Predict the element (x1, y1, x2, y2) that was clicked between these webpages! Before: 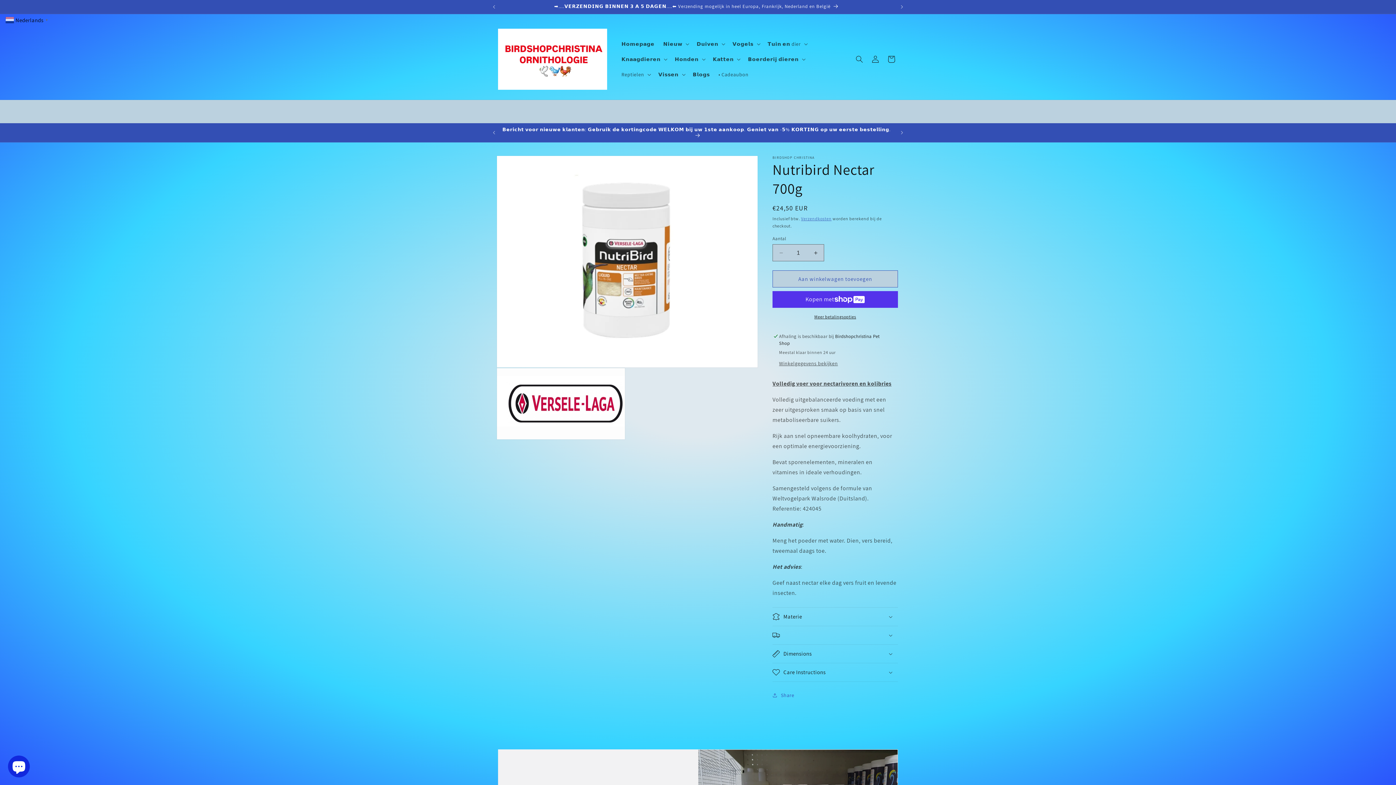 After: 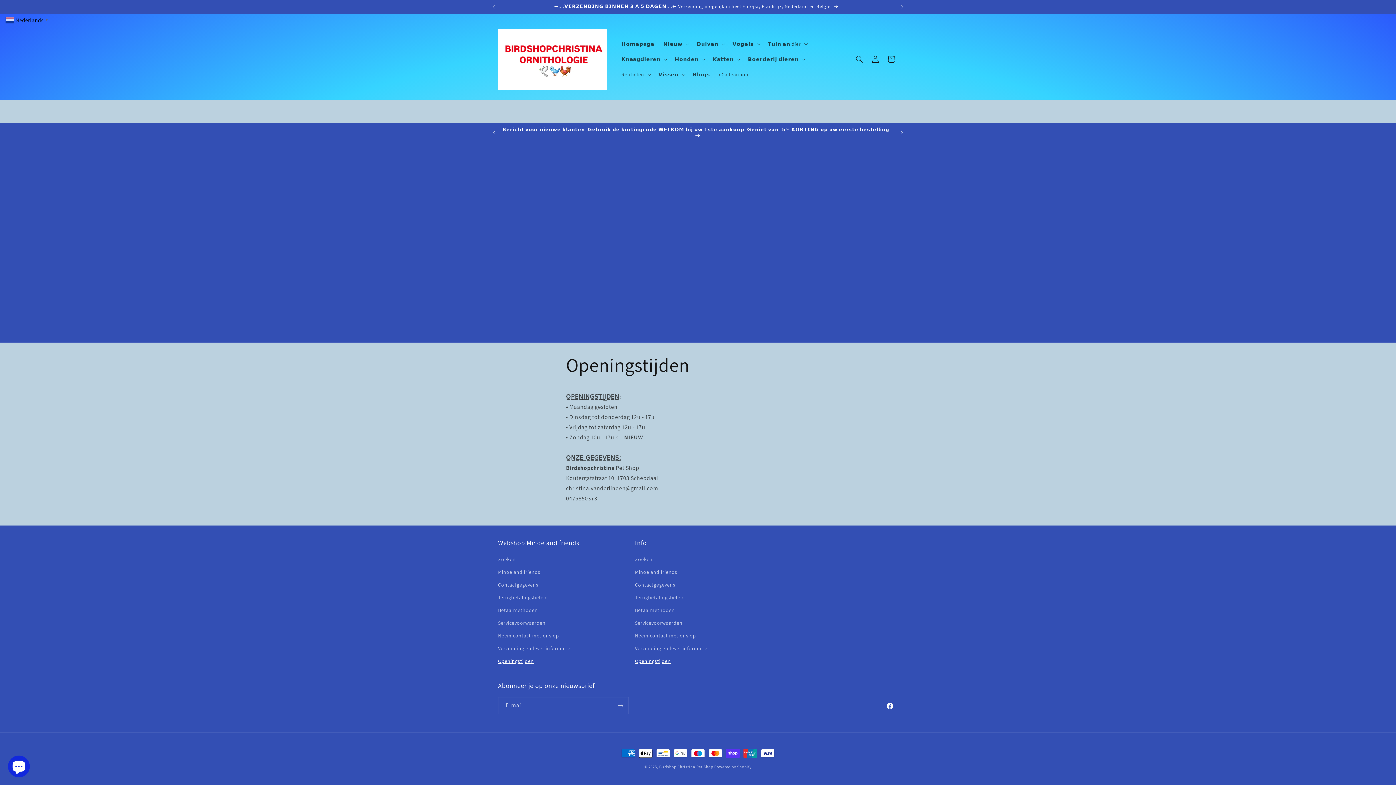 Action: label: 𝗕𝗲𝗿𝗶𝗰𝗵𝘁 𝘃𝗼𝗼𝗿 𝗻𝗶𝗲𝘂𝘄𝗲 𝗸𝗹𝗮𝗻𝘁𝗲𝗻: 𝗚𝗲𝗯𝗿𝘂𝗶𝗸 𝗱𝗲 𝗸𝗼𝗿𝘁𝗶𝗻𝗴𝗰𝗼𝗱𝗲 𝗪𝗘𝗟𝗞𝗢𝗠 𝗯𝗶𝗷 𝘂𝘄 𝟭𝘀𝘁𝗲 𝗮𝗮𝗻𝗸𝗼𝗼𝗽. 𝗚𝗲𝗻𝗶𝗲𝘁 𝘃𝗮𝗻 -𝟱% 𝗞𝗢𝗥𝗧𝗜𝗡𝗚 𝗼𝗽 𝘂𝘄 𝗲𝗲𝗿𝘀𝘁𝗲 𝗯𝗲𝘀𝘁𝗲𝗹𝗹𝗶𝗻𝗴. bbox: (499, 123, 894, 142)